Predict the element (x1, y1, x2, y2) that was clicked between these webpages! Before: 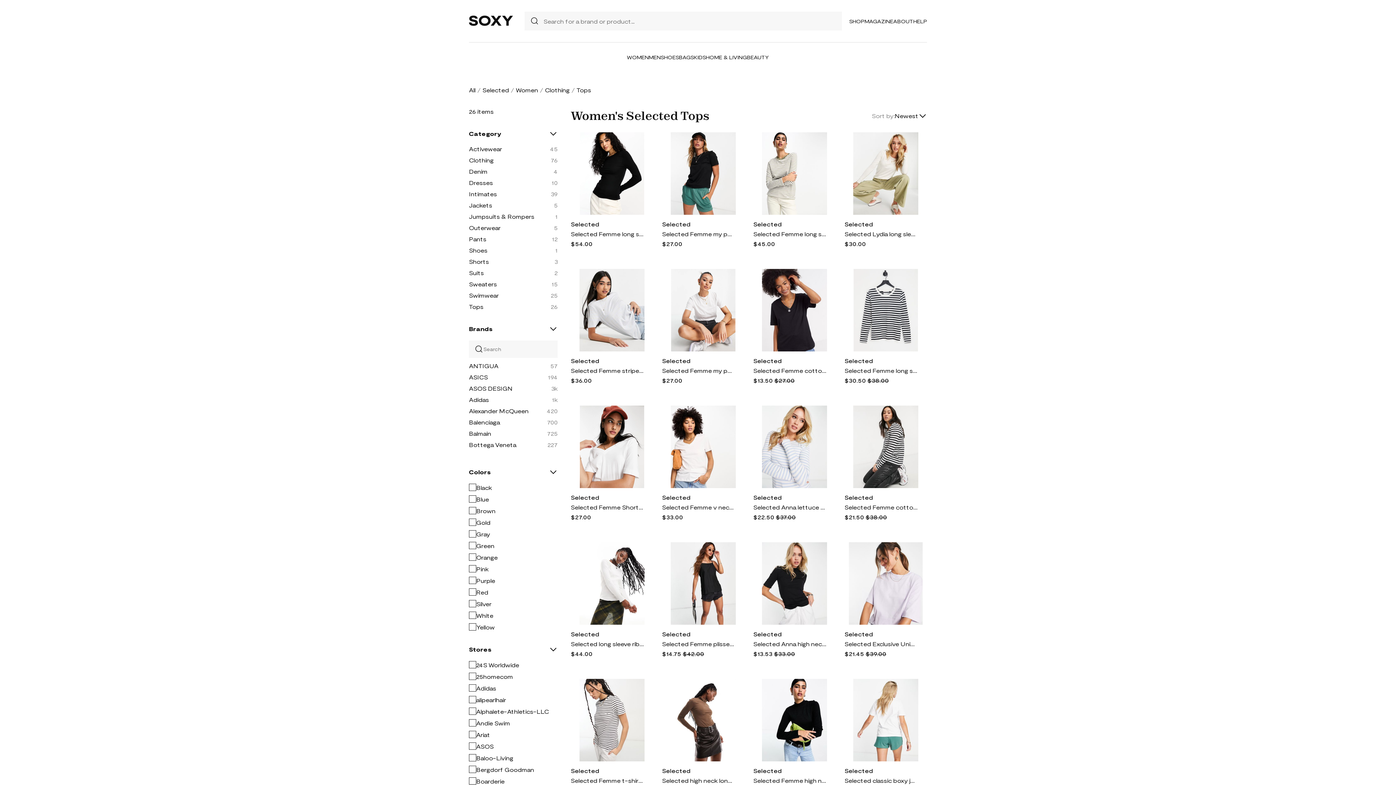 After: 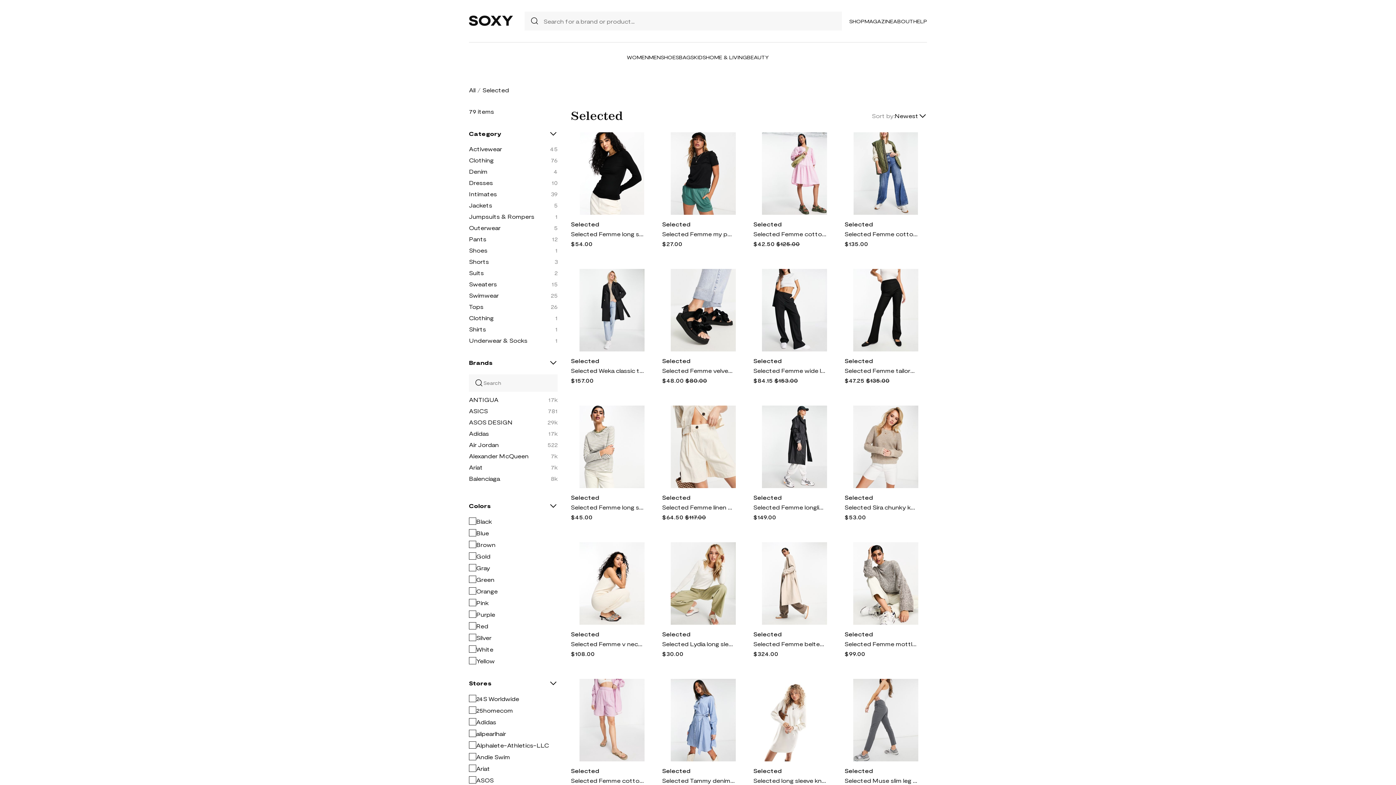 Action: label: Selected bbox: (662, 494, 690, 501)